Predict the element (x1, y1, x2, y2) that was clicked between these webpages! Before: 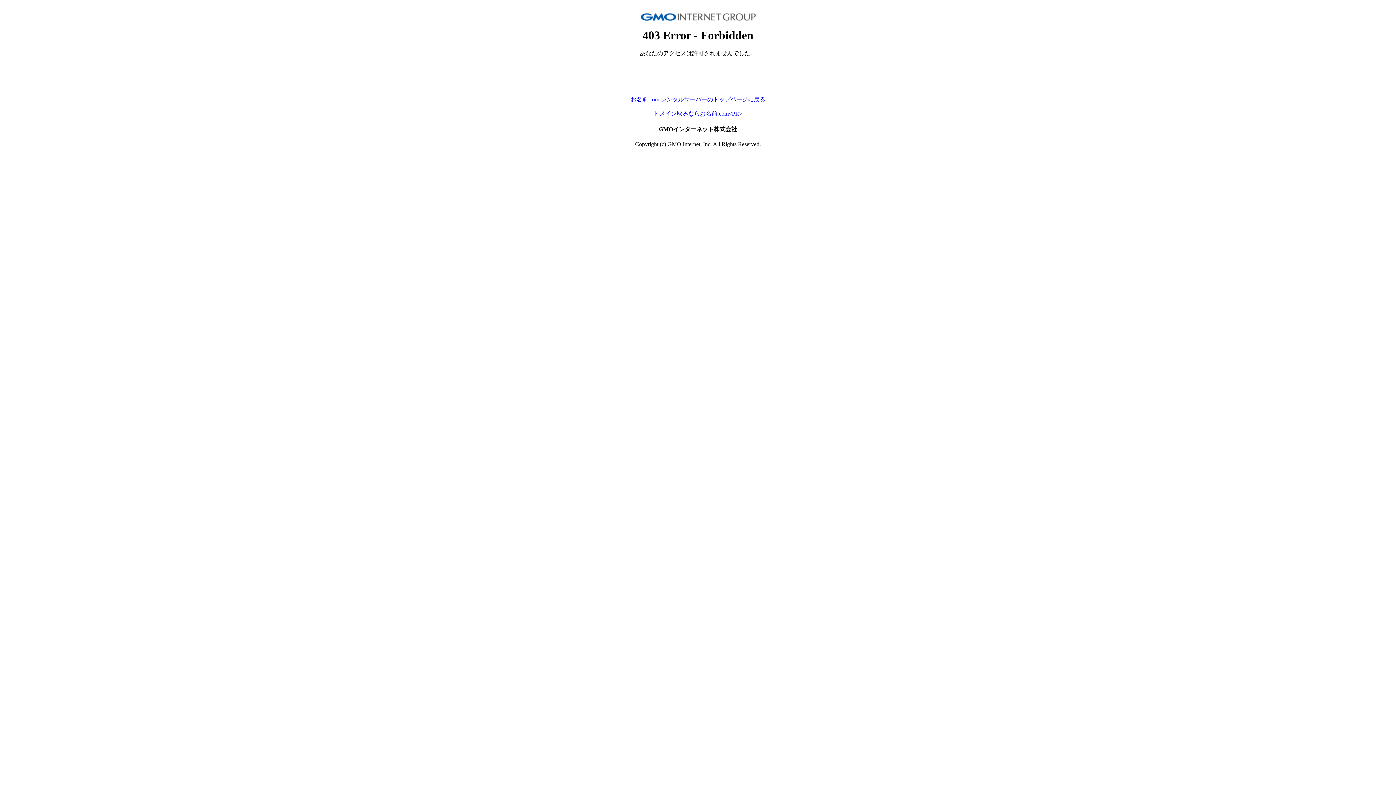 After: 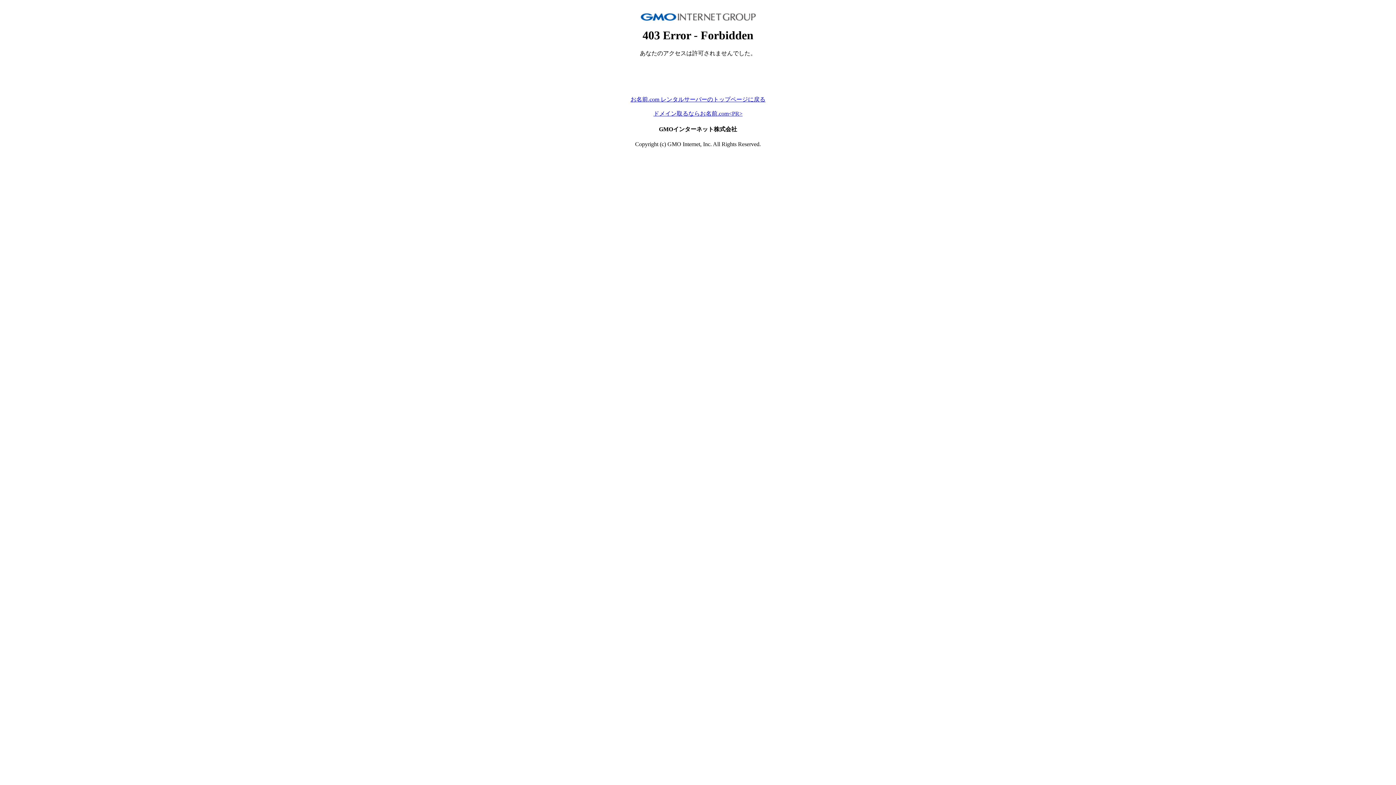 Action: label: ドメイン取るならお名前.com<PR> bbox: (653, 110, 742, 116)